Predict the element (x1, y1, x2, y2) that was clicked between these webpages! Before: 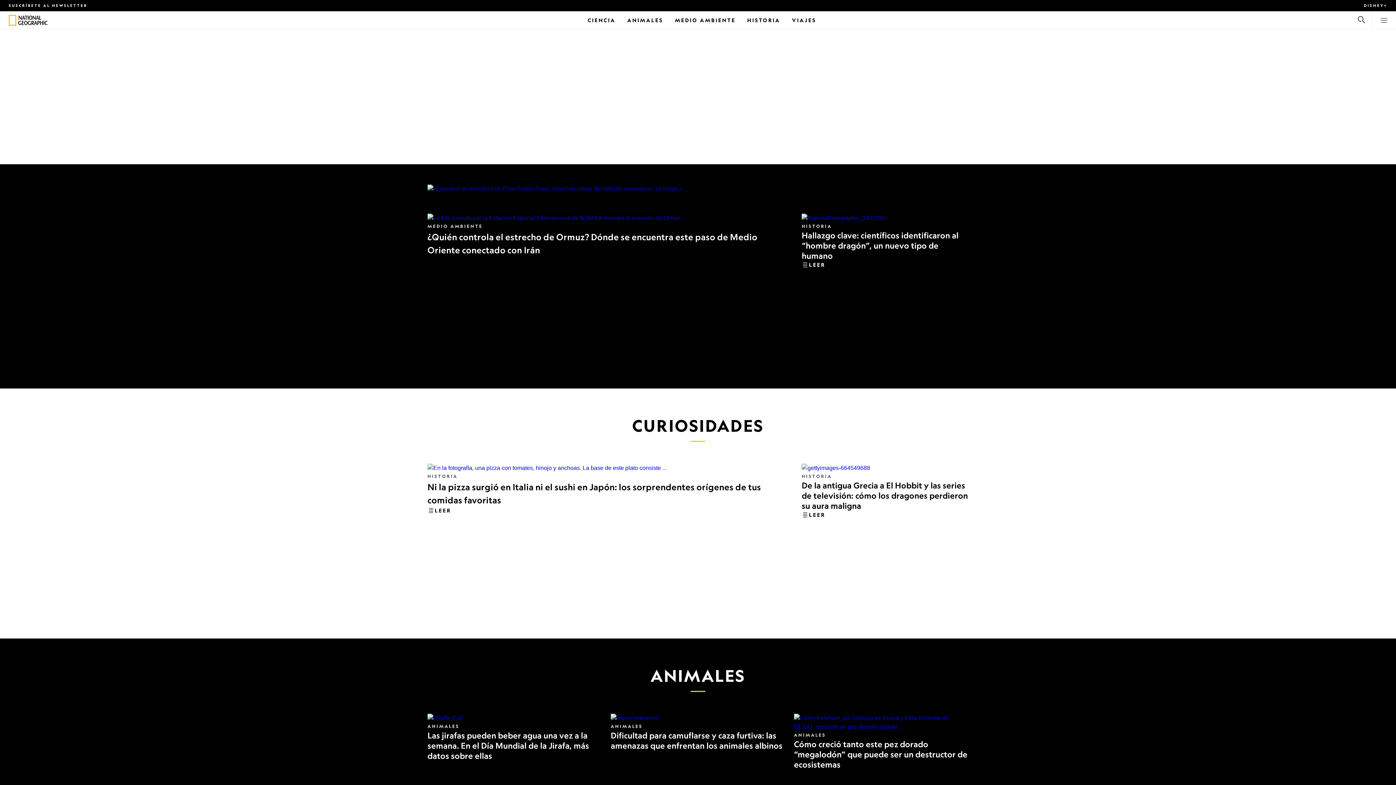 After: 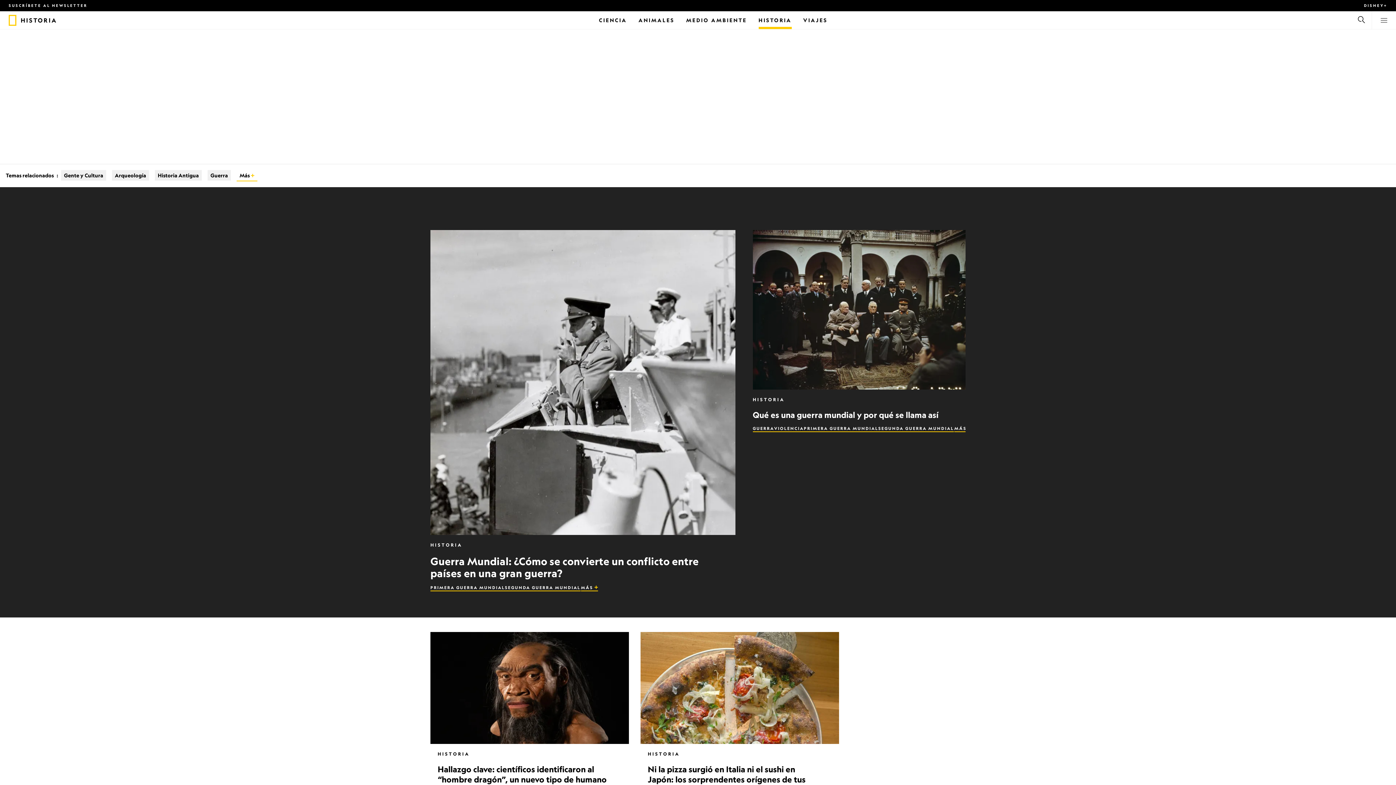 Action: bbox: (801, 223, 832, 229) label: HISTORIA